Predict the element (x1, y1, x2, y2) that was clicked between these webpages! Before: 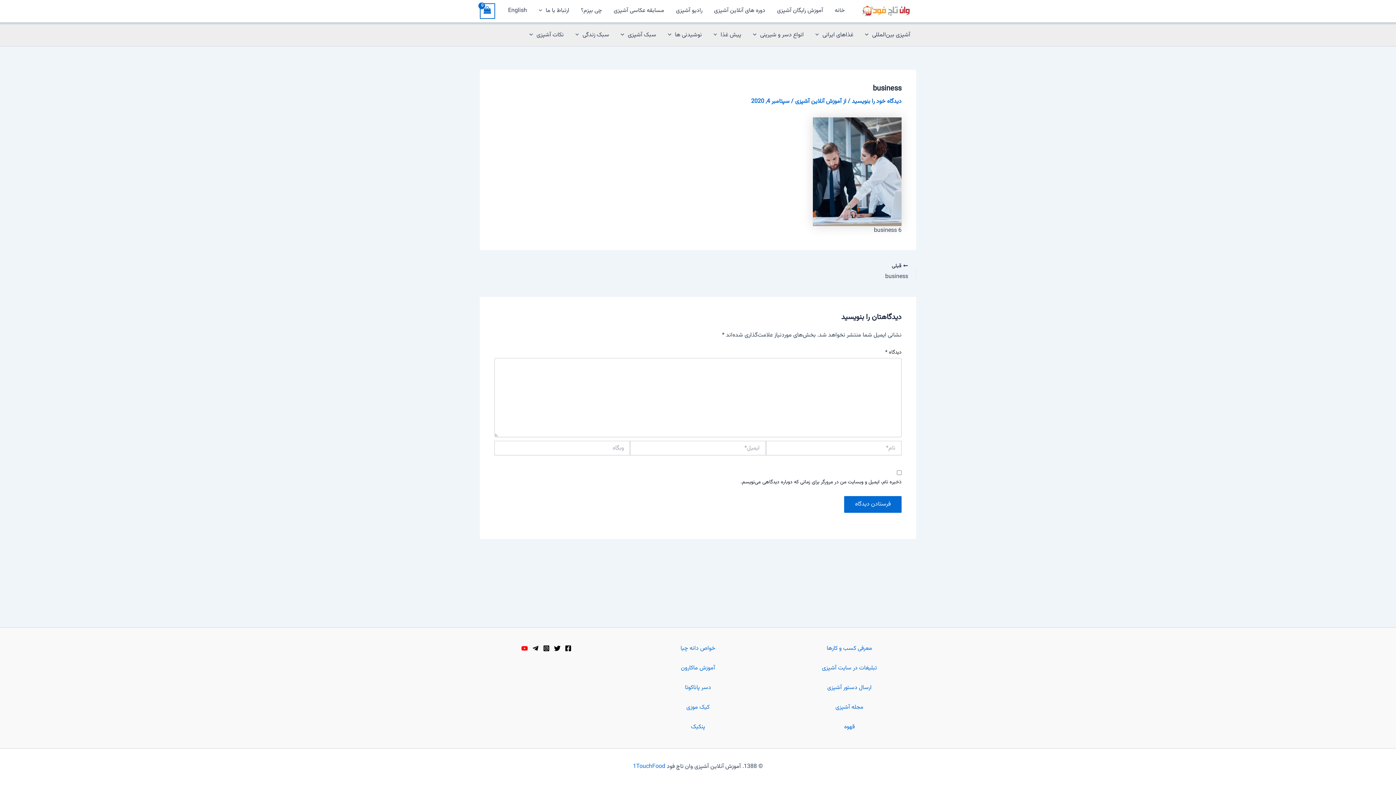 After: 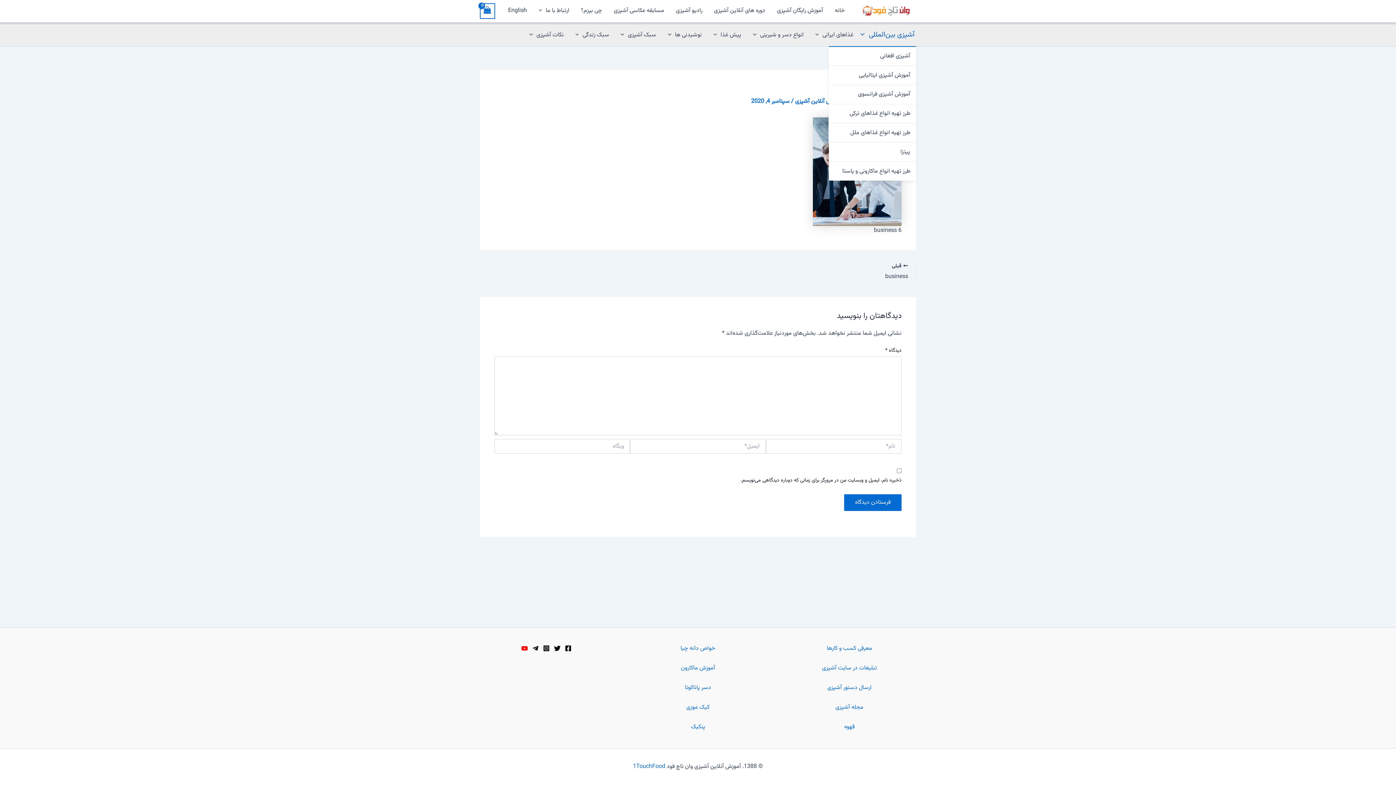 Action: bbox: (859, 24, 916, 46) label: آشپزی بین‌المللی